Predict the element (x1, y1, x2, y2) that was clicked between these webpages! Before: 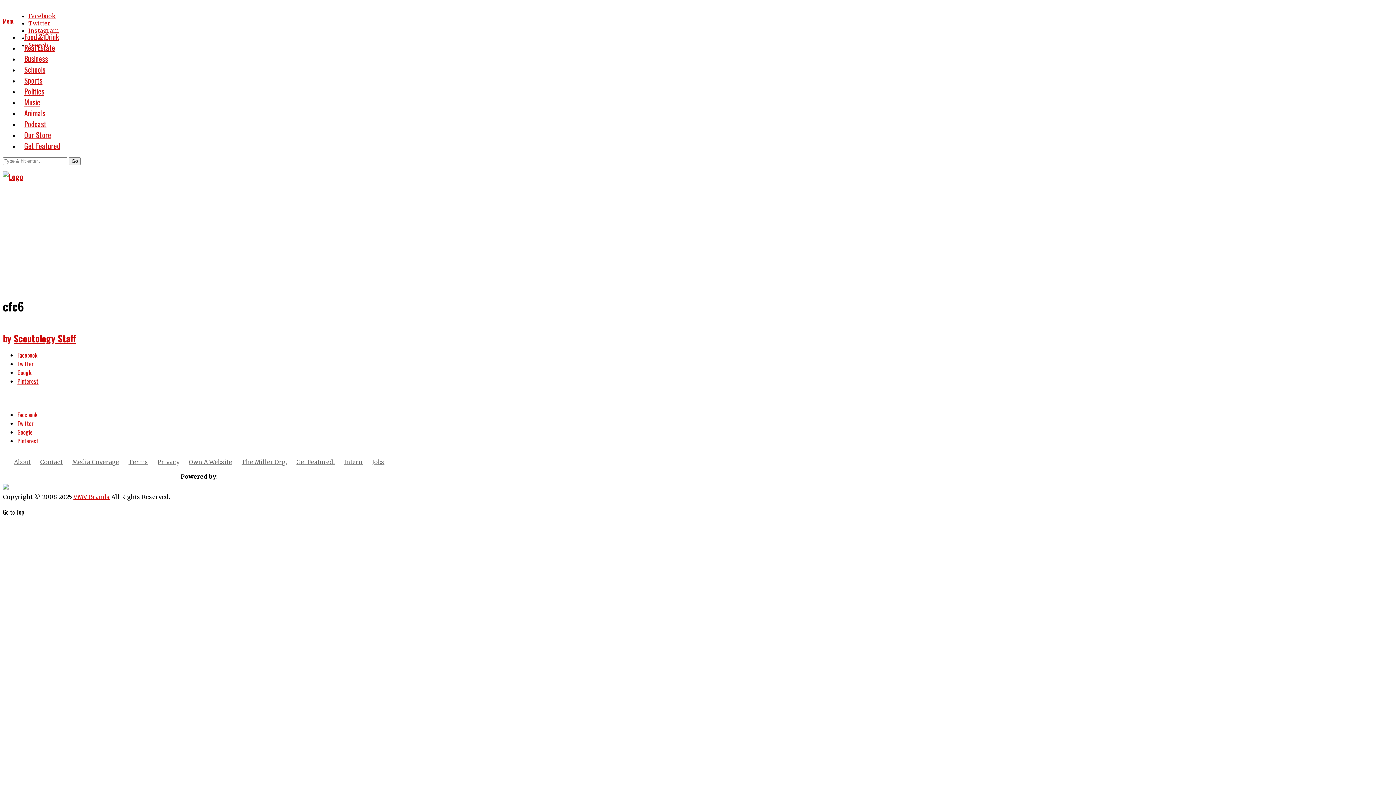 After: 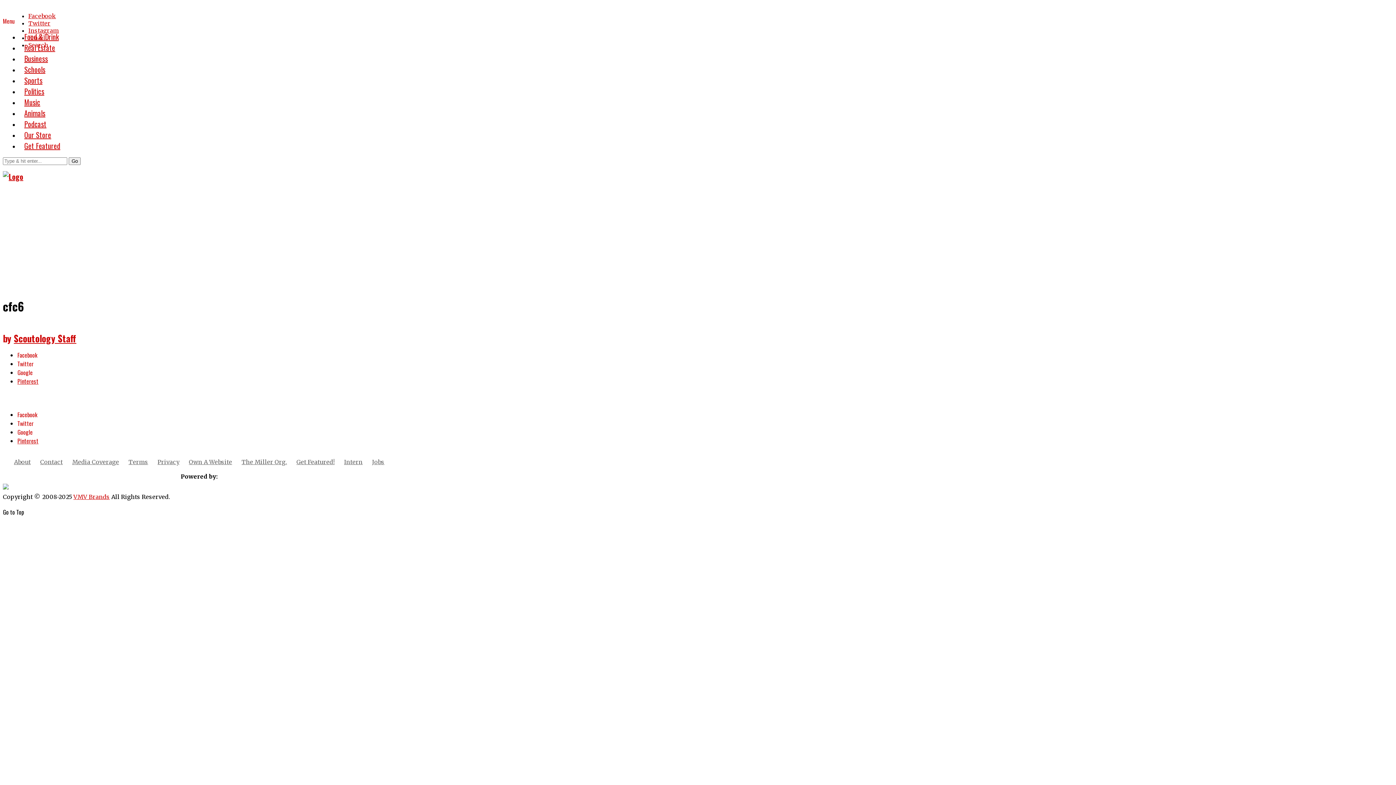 Action: bbox: (17, 428, 32, 436) label: Google